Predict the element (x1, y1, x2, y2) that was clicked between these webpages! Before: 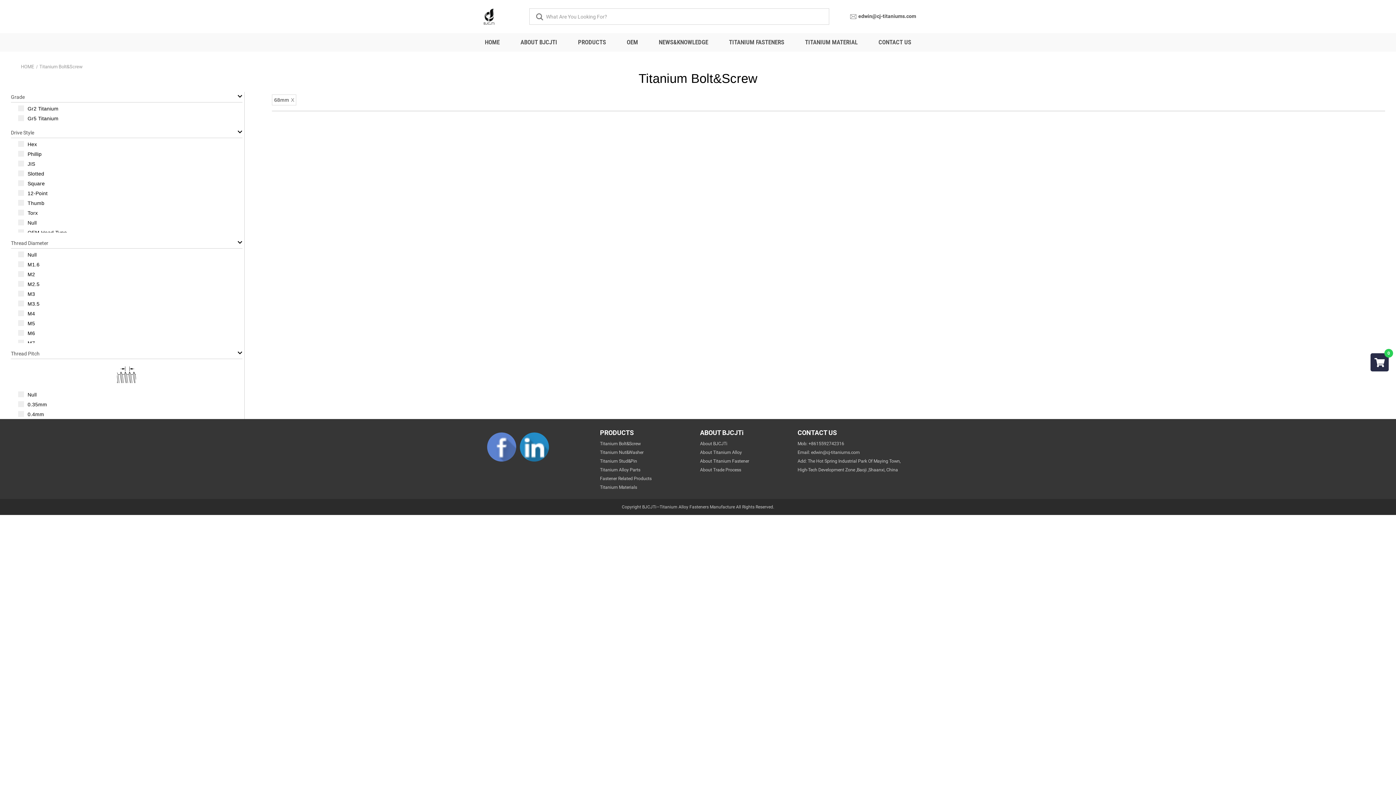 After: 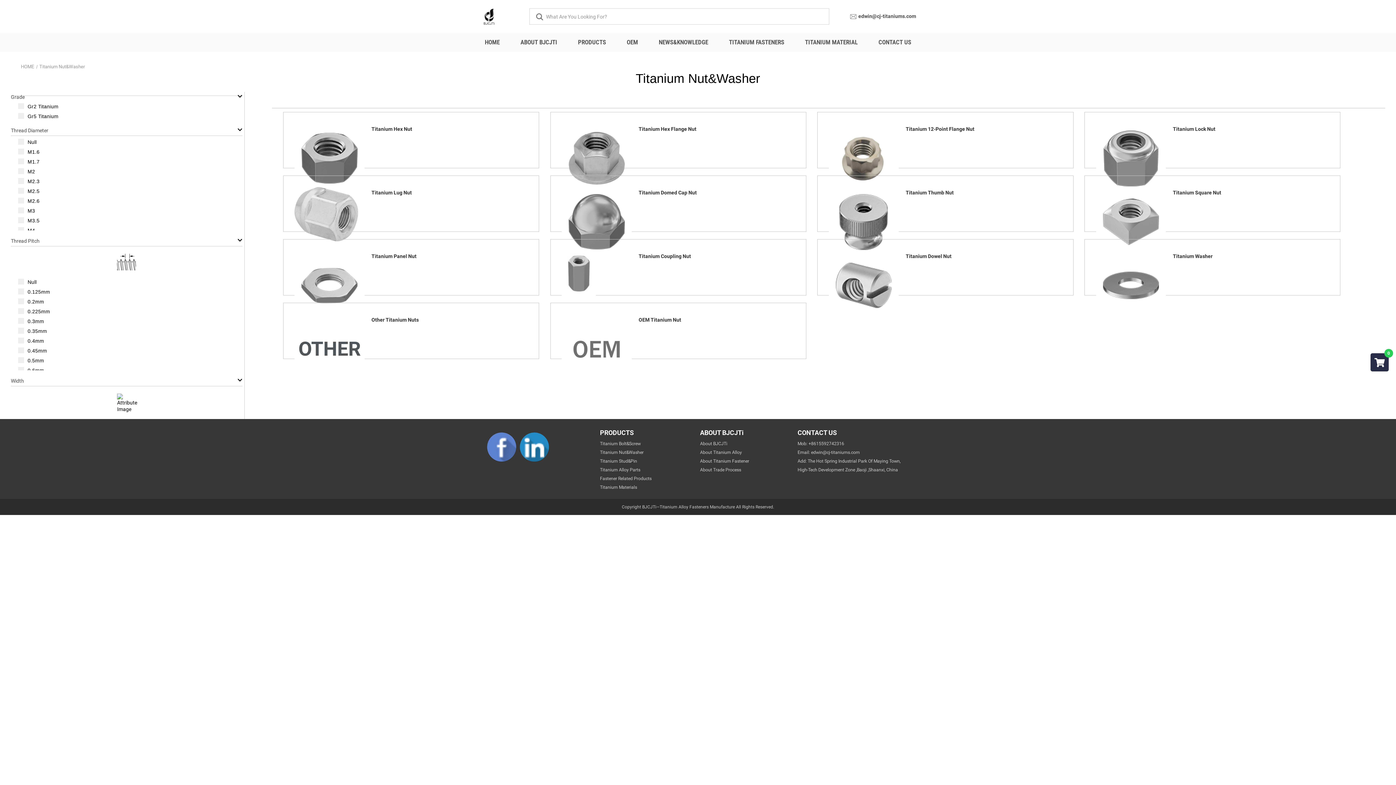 Action: bbox: (600, 450, 643, 455) label: Titanium Nut&Washer